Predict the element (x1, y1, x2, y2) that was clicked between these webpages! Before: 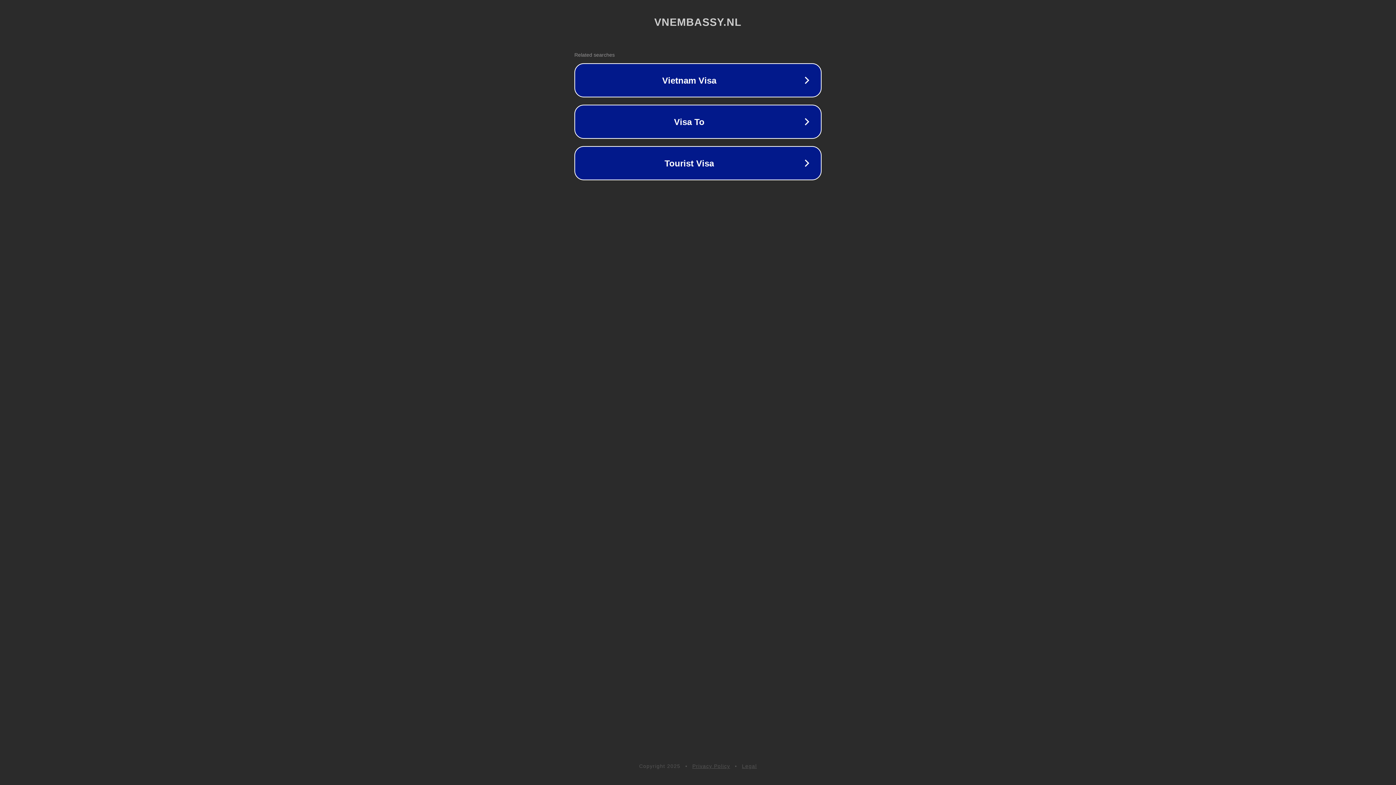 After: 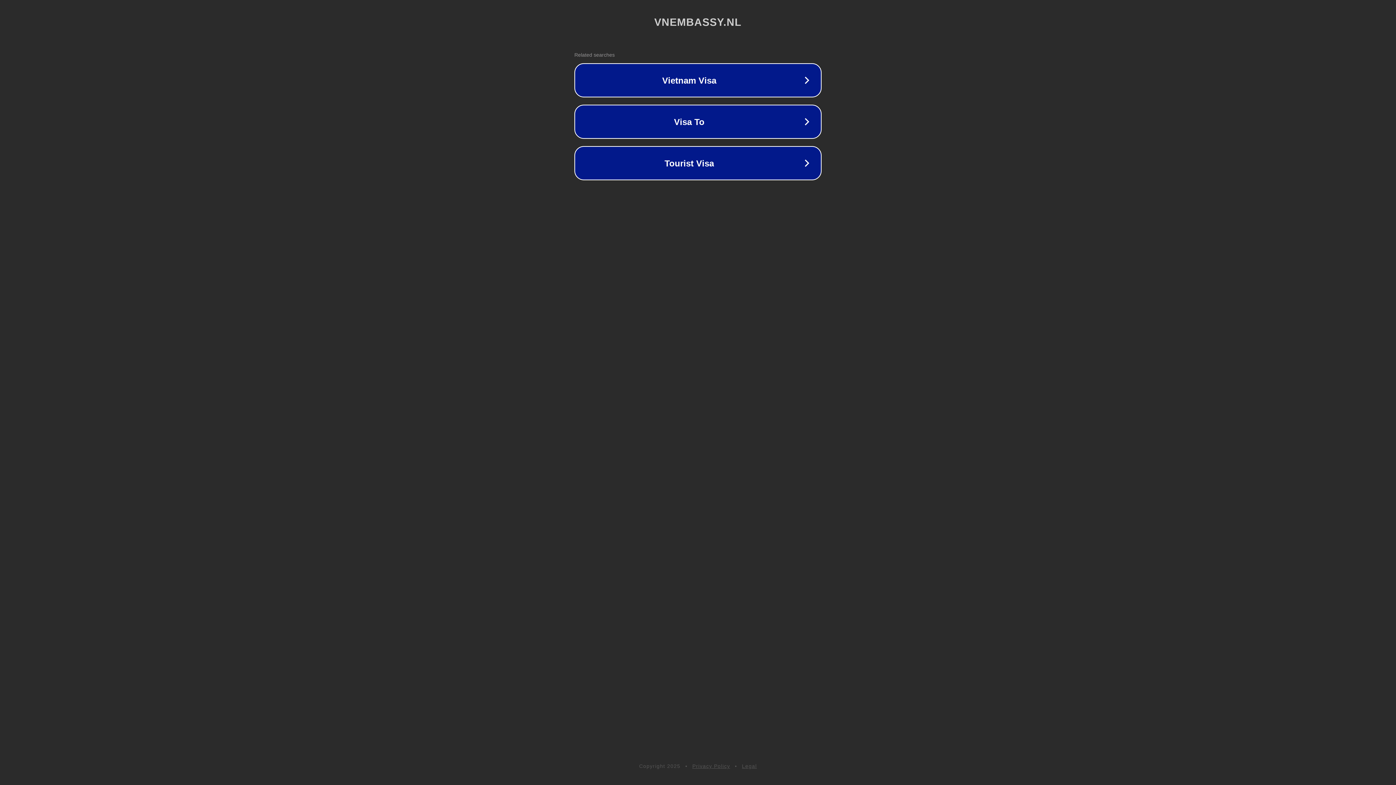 Action: bbox: (692, 763, 730, 769) label: Privacy Policy